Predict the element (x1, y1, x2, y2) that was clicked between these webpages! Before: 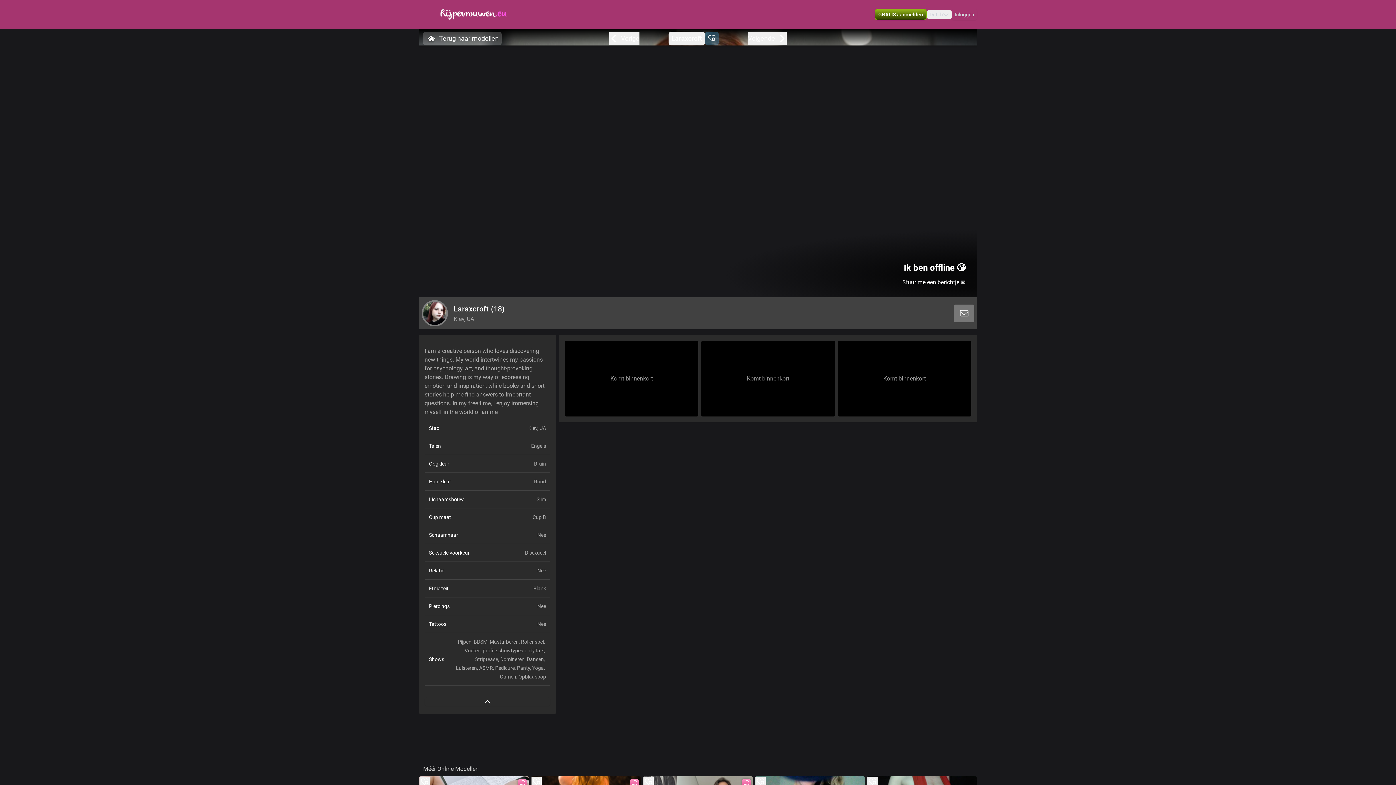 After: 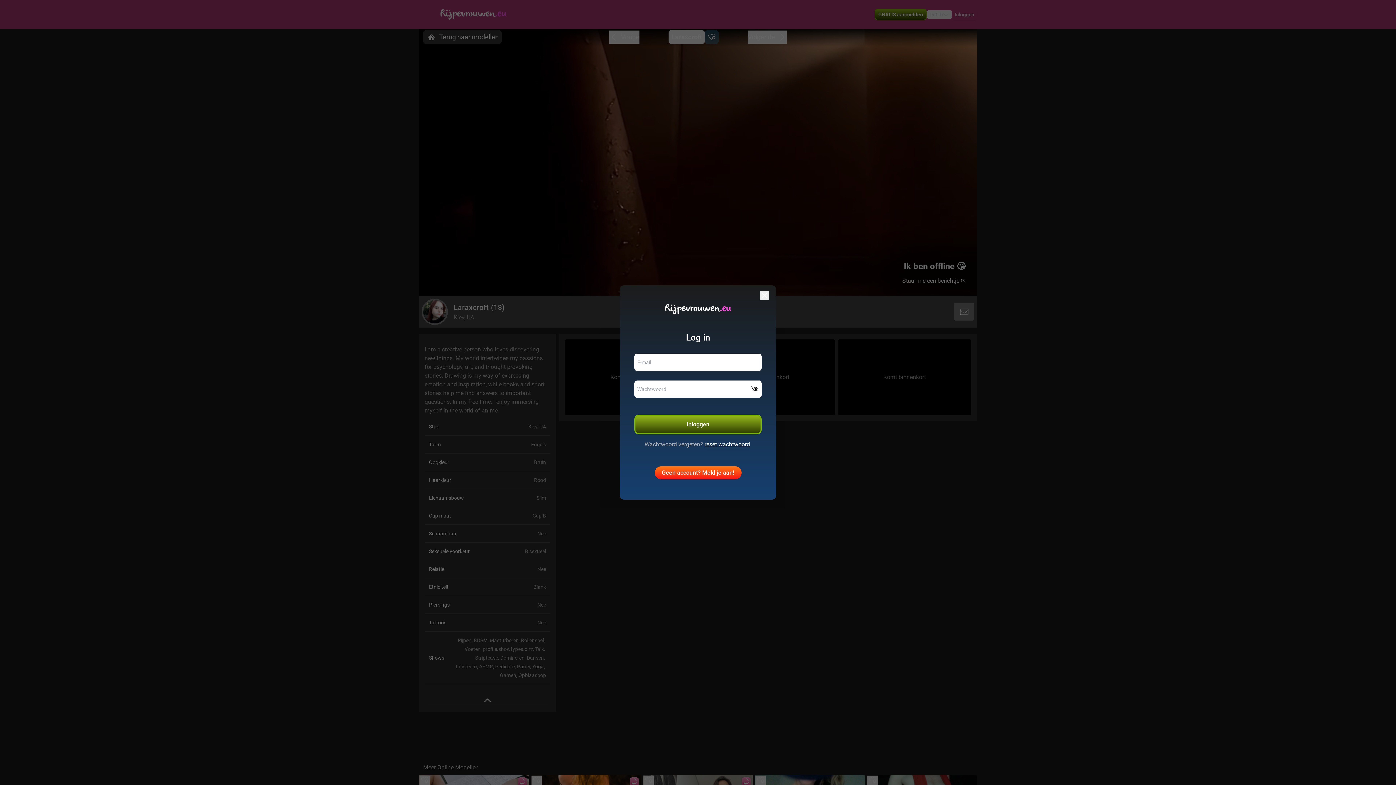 Action: bbox: (867, 777, 877, 787) label: add/remove to favorite